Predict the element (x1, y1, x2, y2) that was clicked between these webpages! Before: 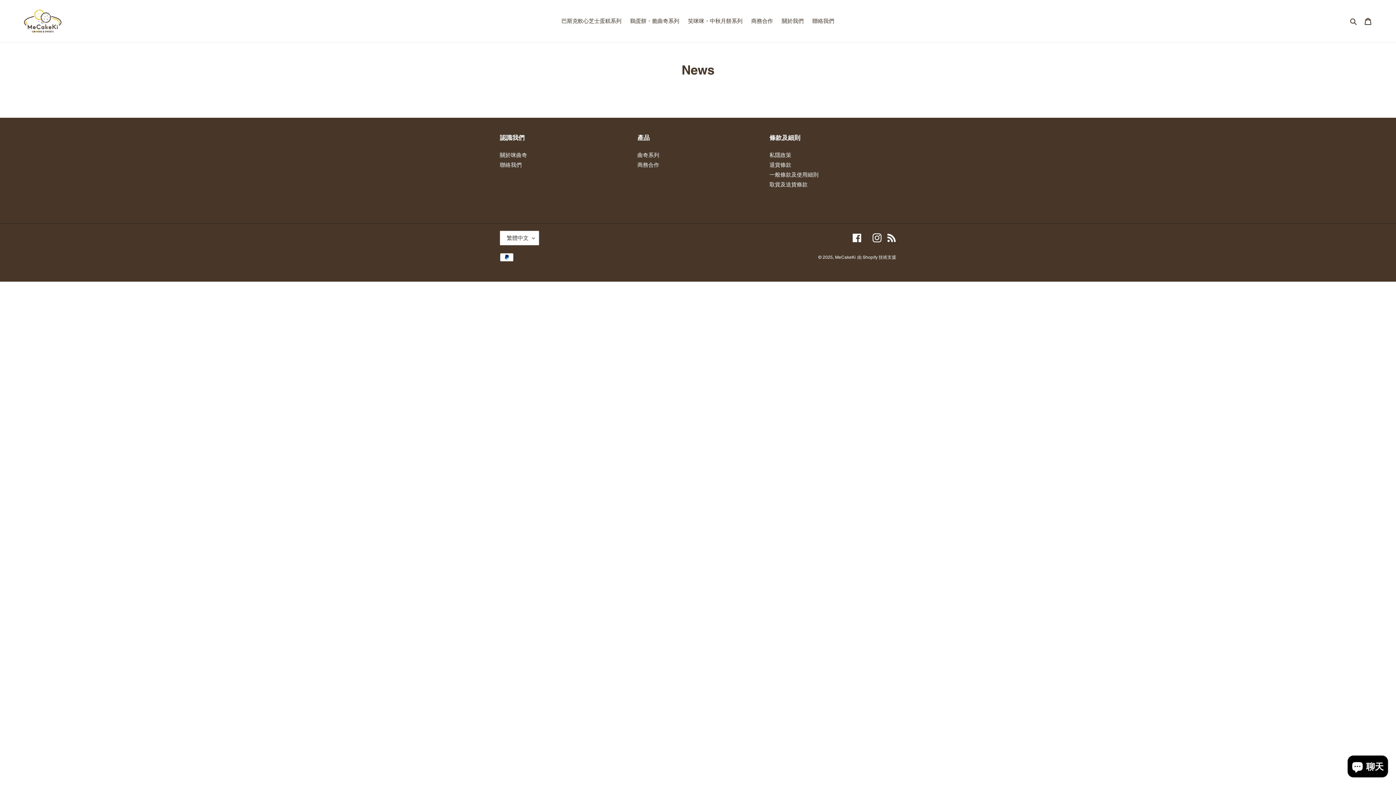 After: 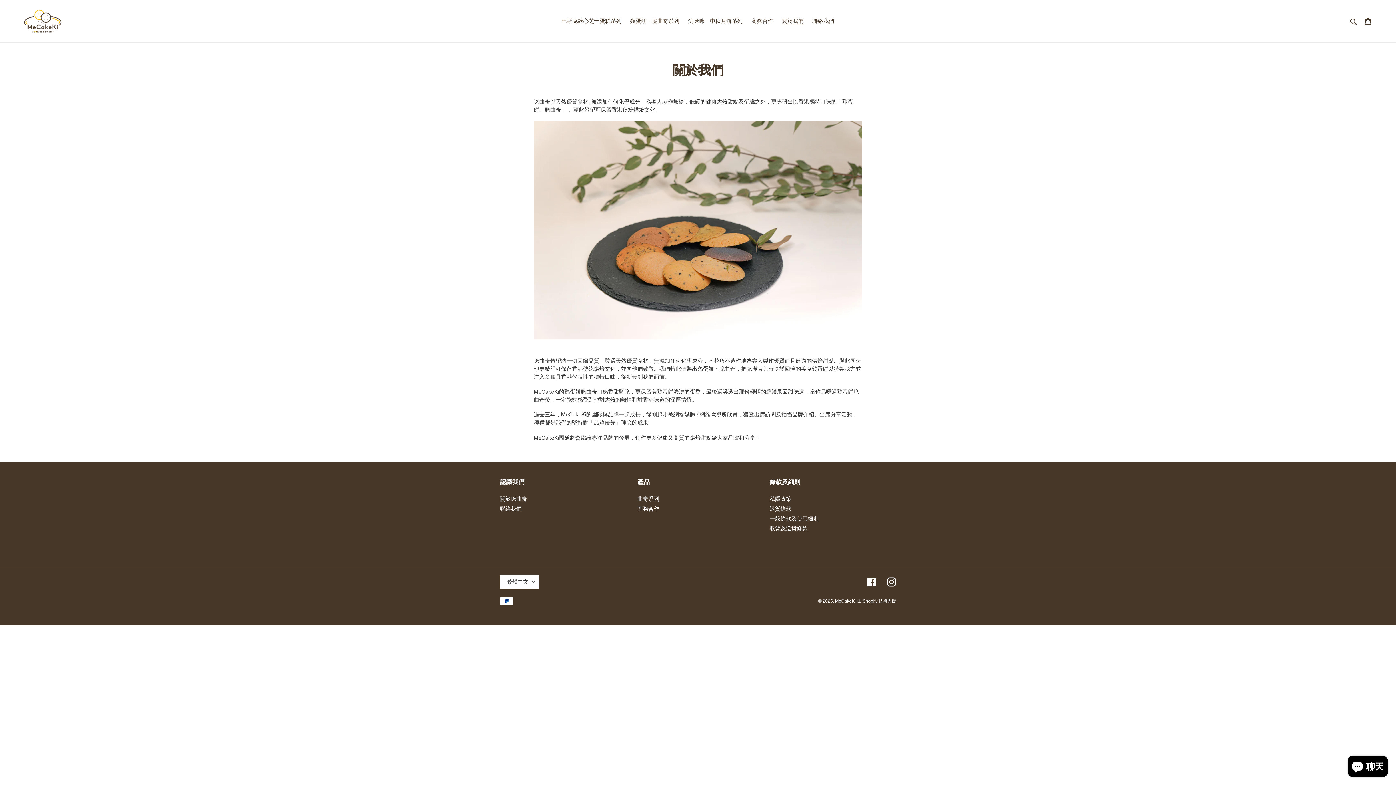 Action: bbox: (500, 151, 527, 158) label: 關於咪曲奇